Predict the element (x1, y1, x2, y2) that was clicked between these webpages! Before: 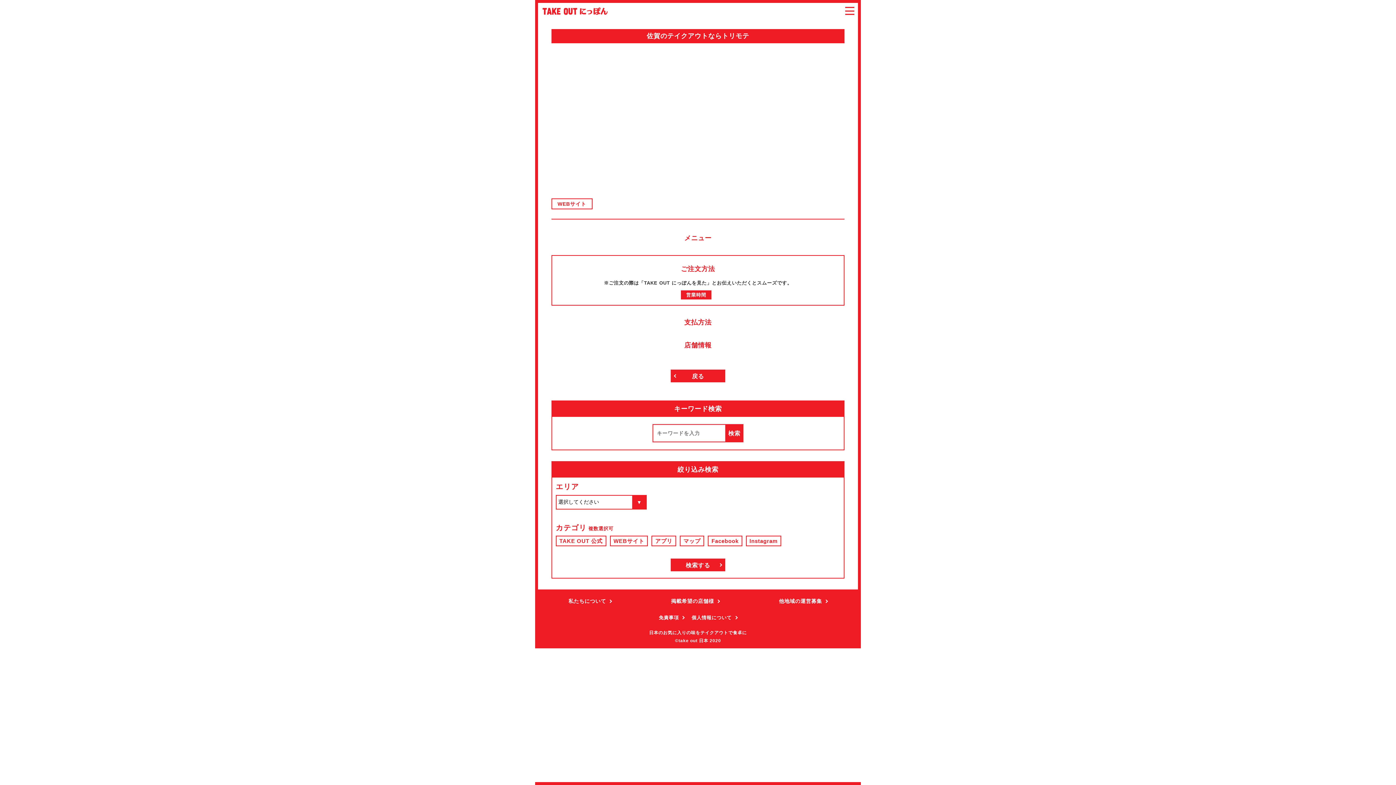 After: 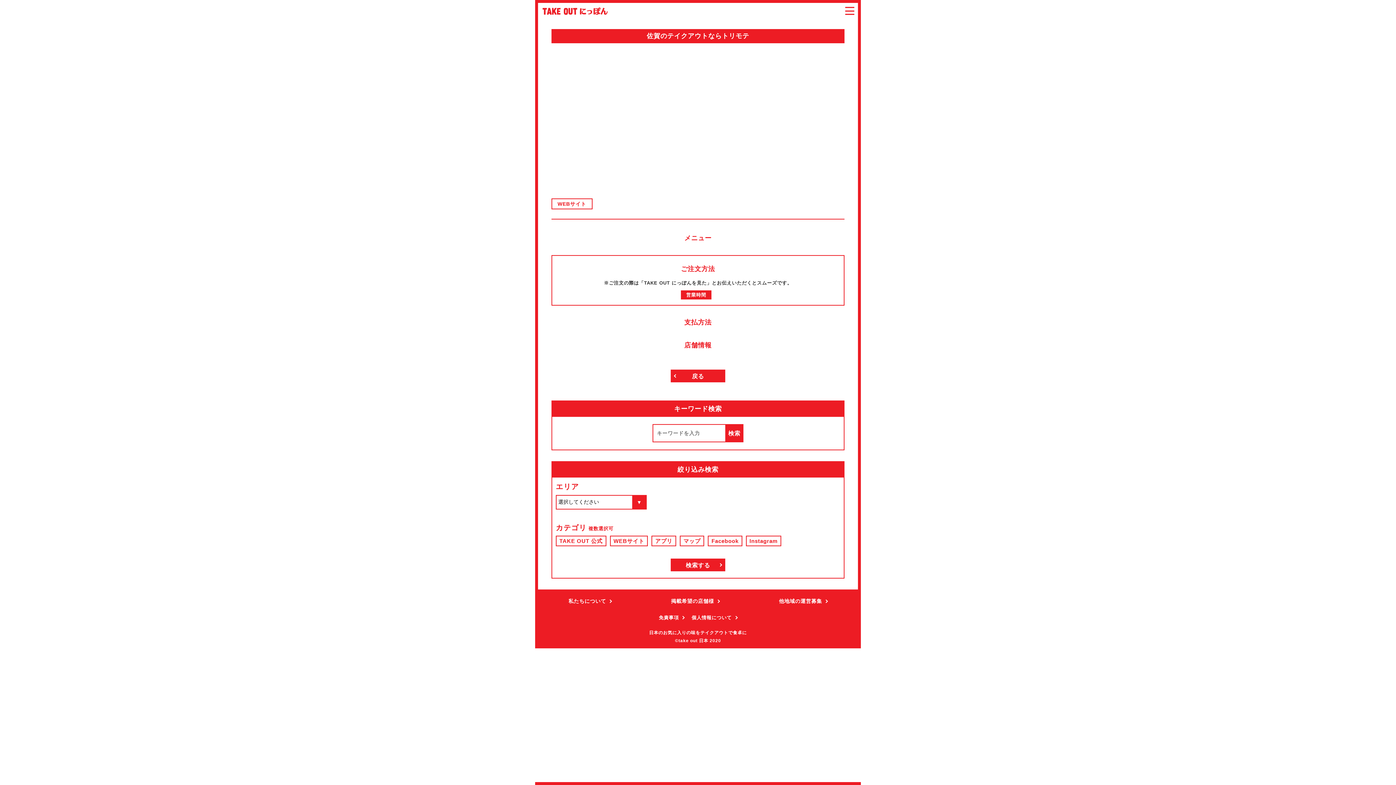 Action: label: WEBサイト bbox: (551, 198, 592, 209)